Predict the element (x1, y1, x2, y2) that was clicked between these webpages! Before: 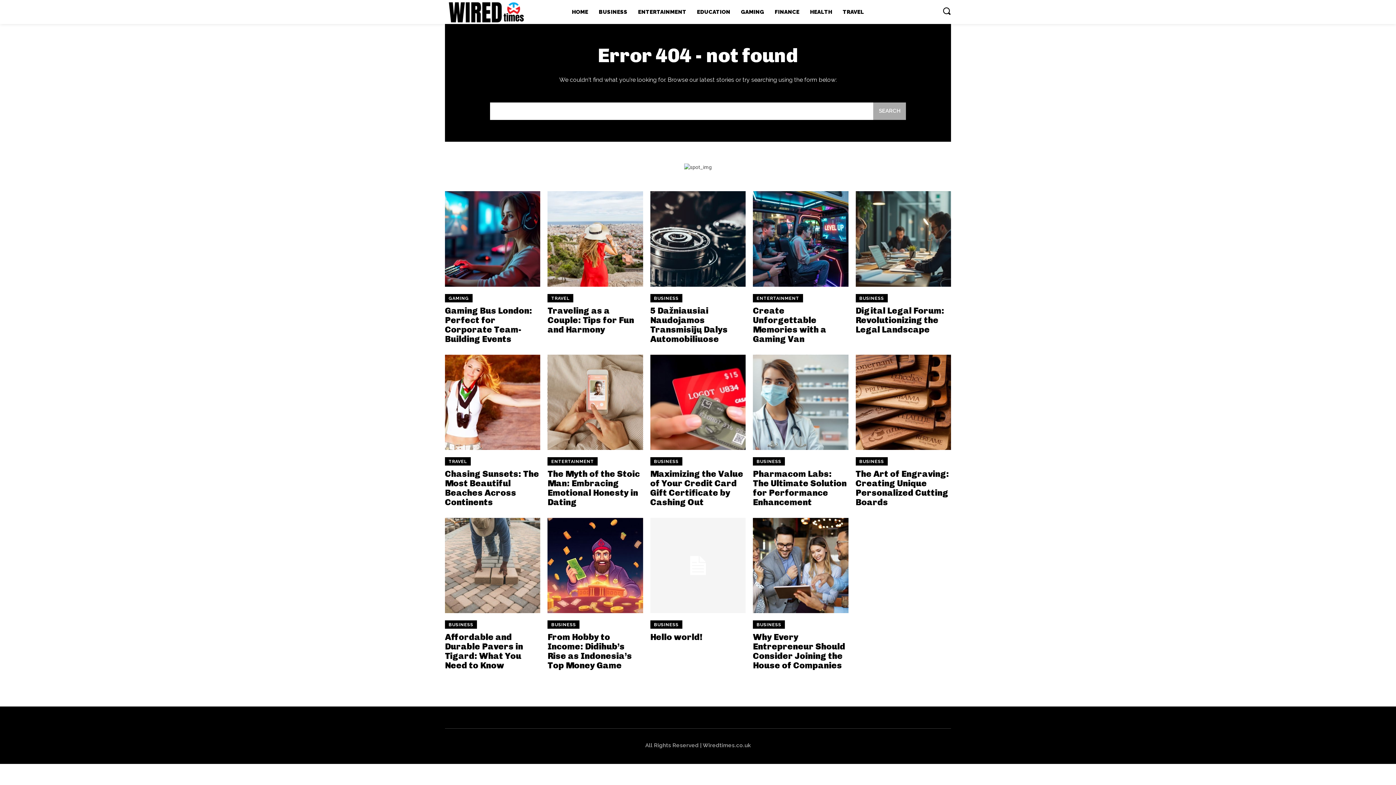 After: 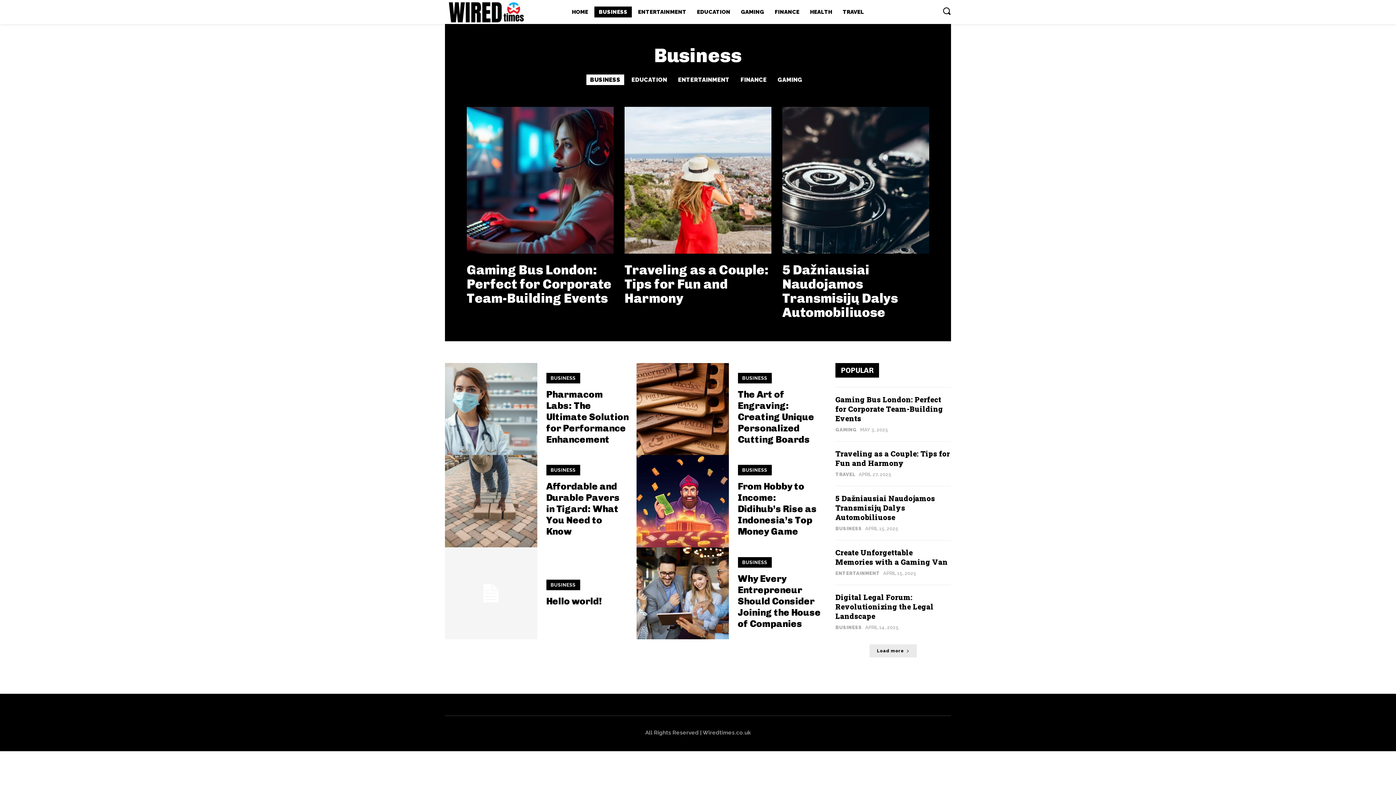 Action: bbox: (594, 6, 631, 17) label: BUSINESS